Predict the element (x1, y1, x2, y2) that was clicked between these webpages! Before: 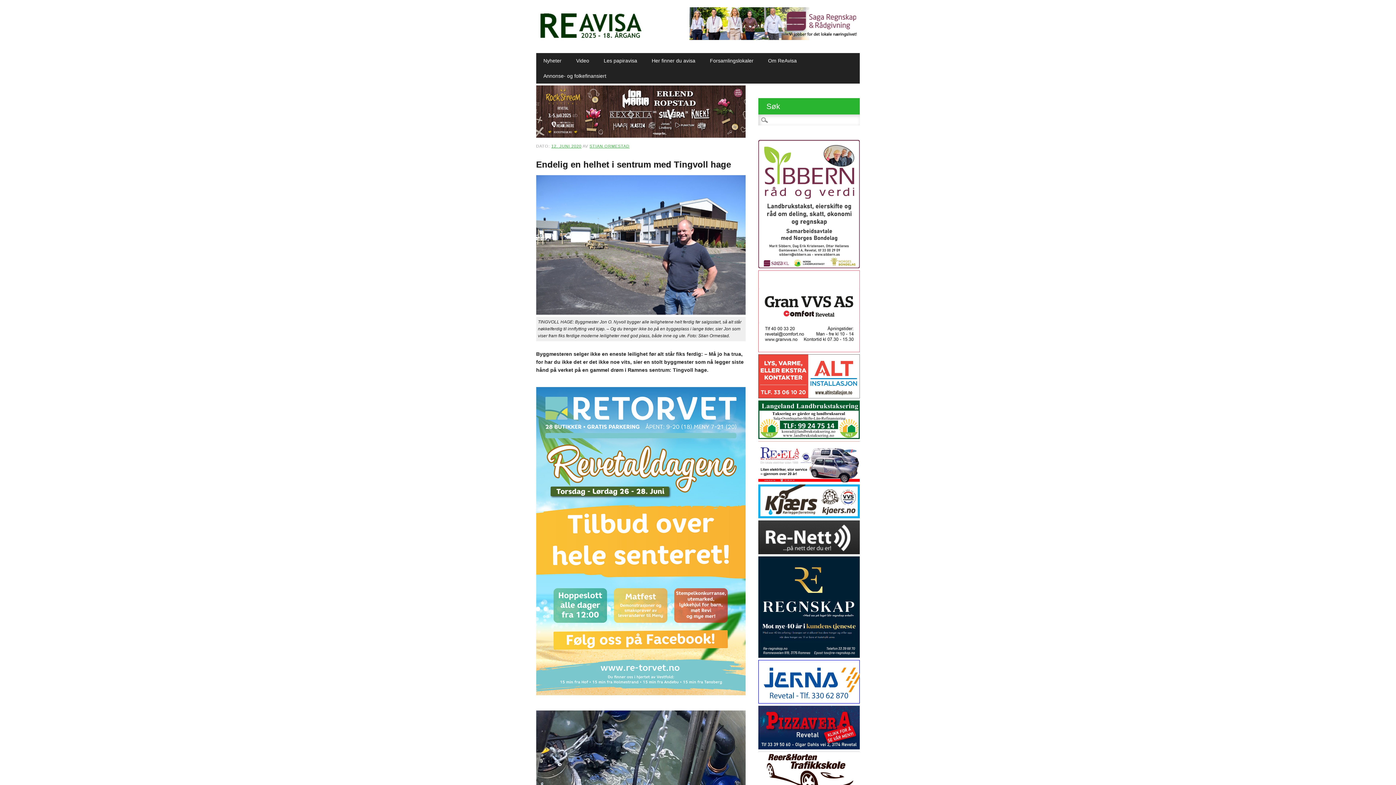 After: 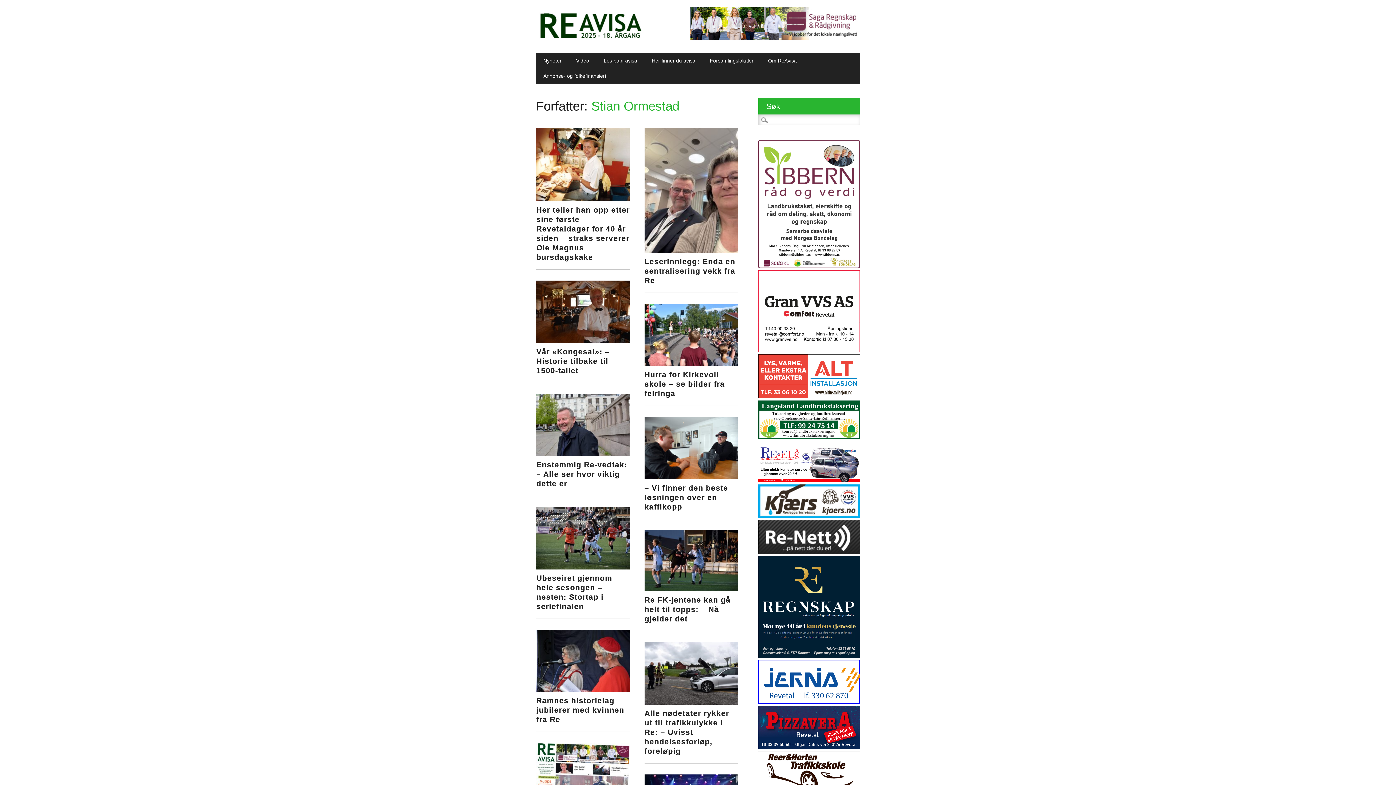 Action: label: STIAN ORMESTAD bbox: (589, 143, 629, 148)